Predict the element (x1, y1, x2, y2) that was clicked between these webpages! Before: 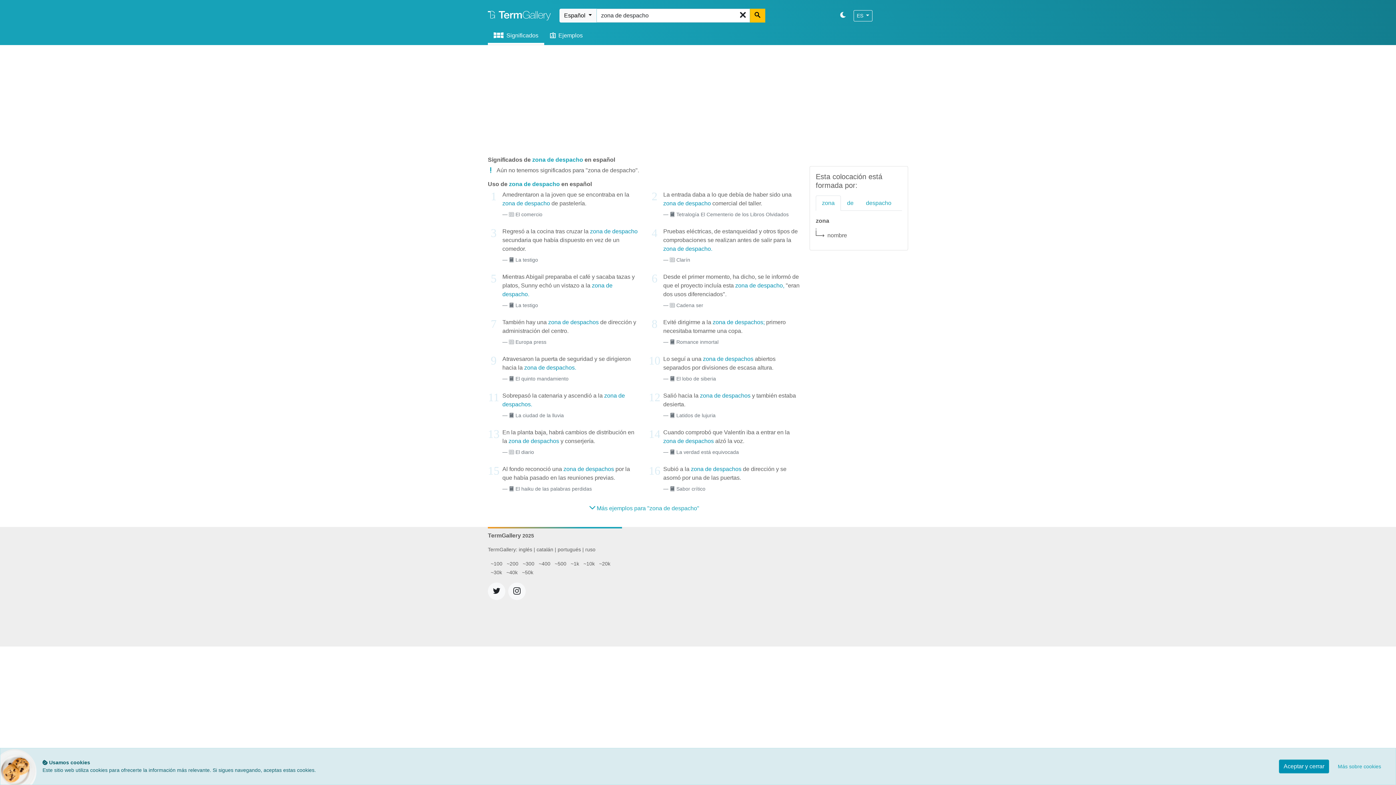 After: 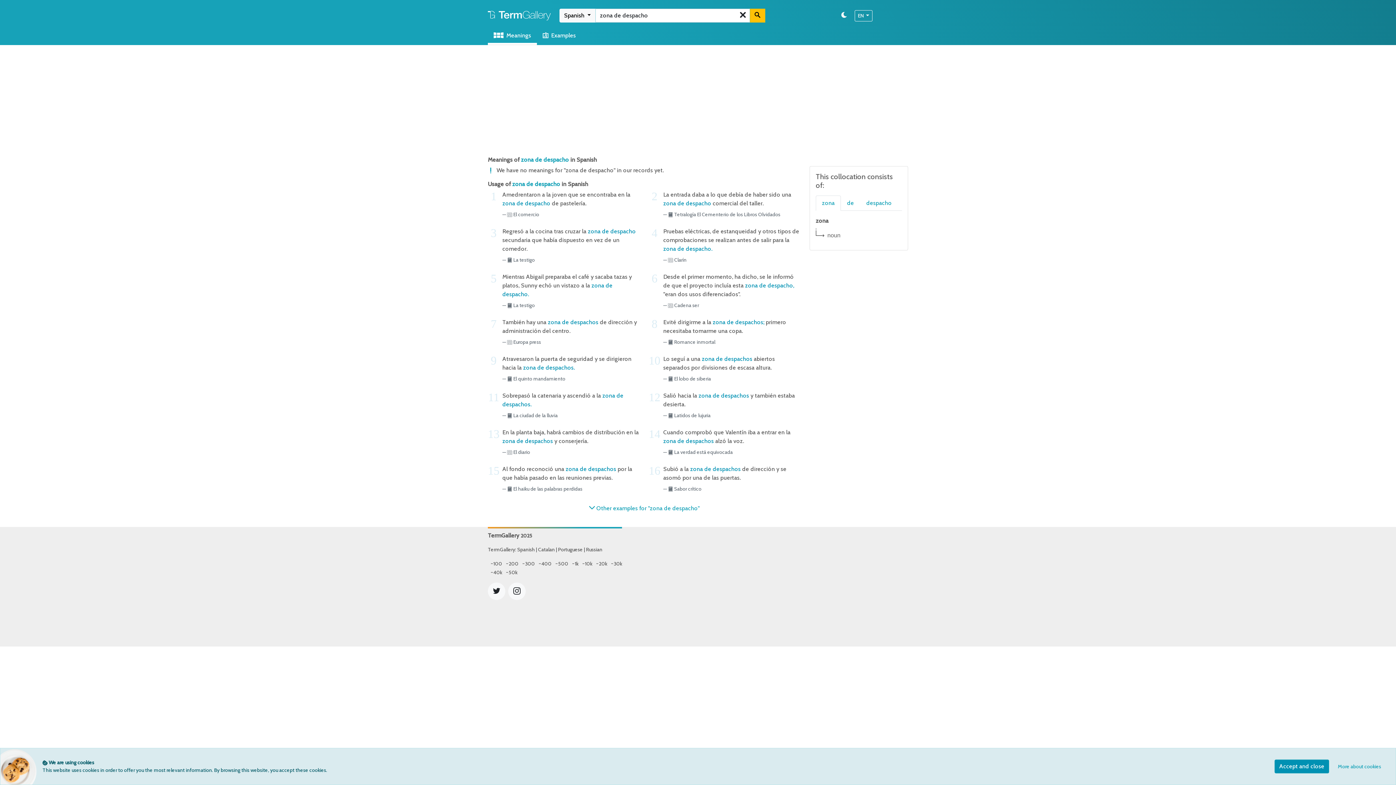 Action: label: inglés |  bbox: (518, 546, 536, 552)